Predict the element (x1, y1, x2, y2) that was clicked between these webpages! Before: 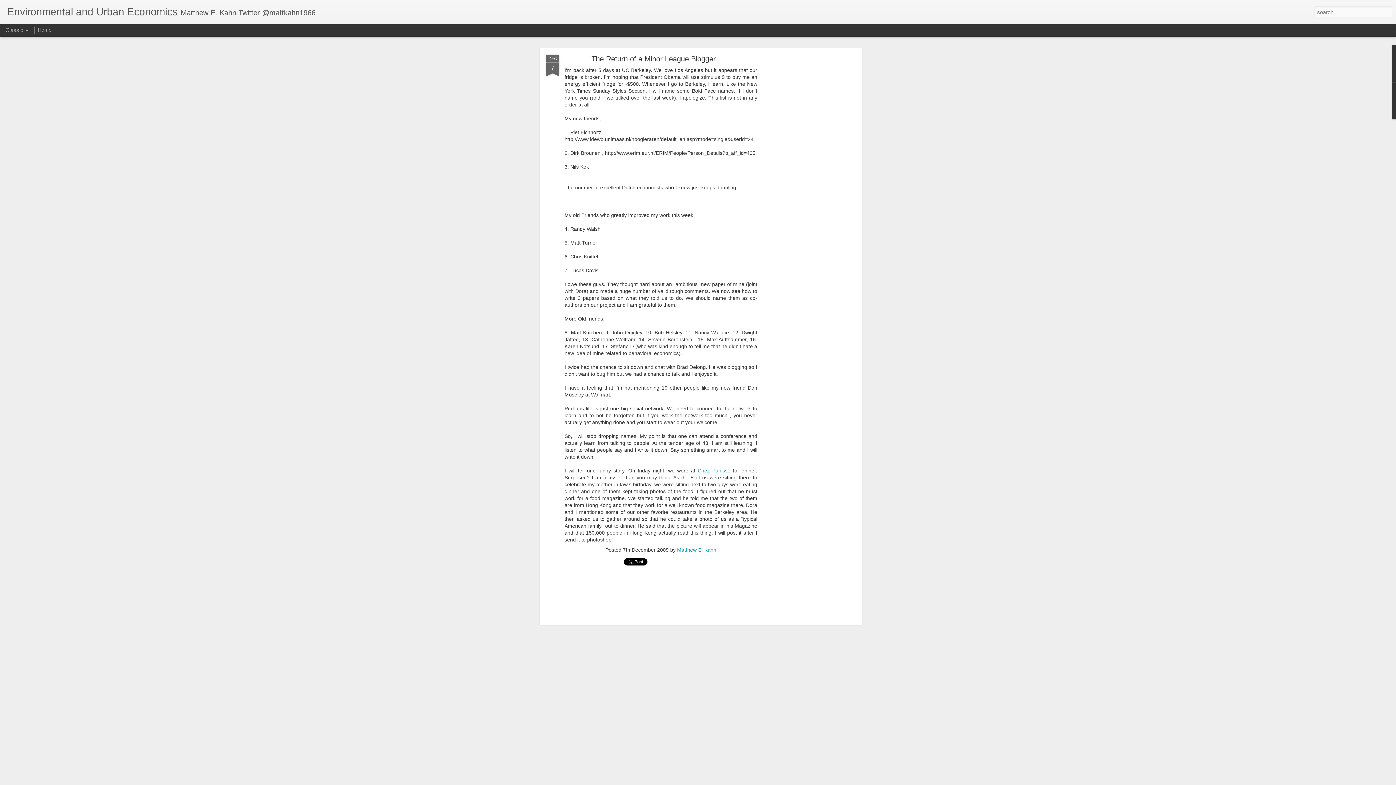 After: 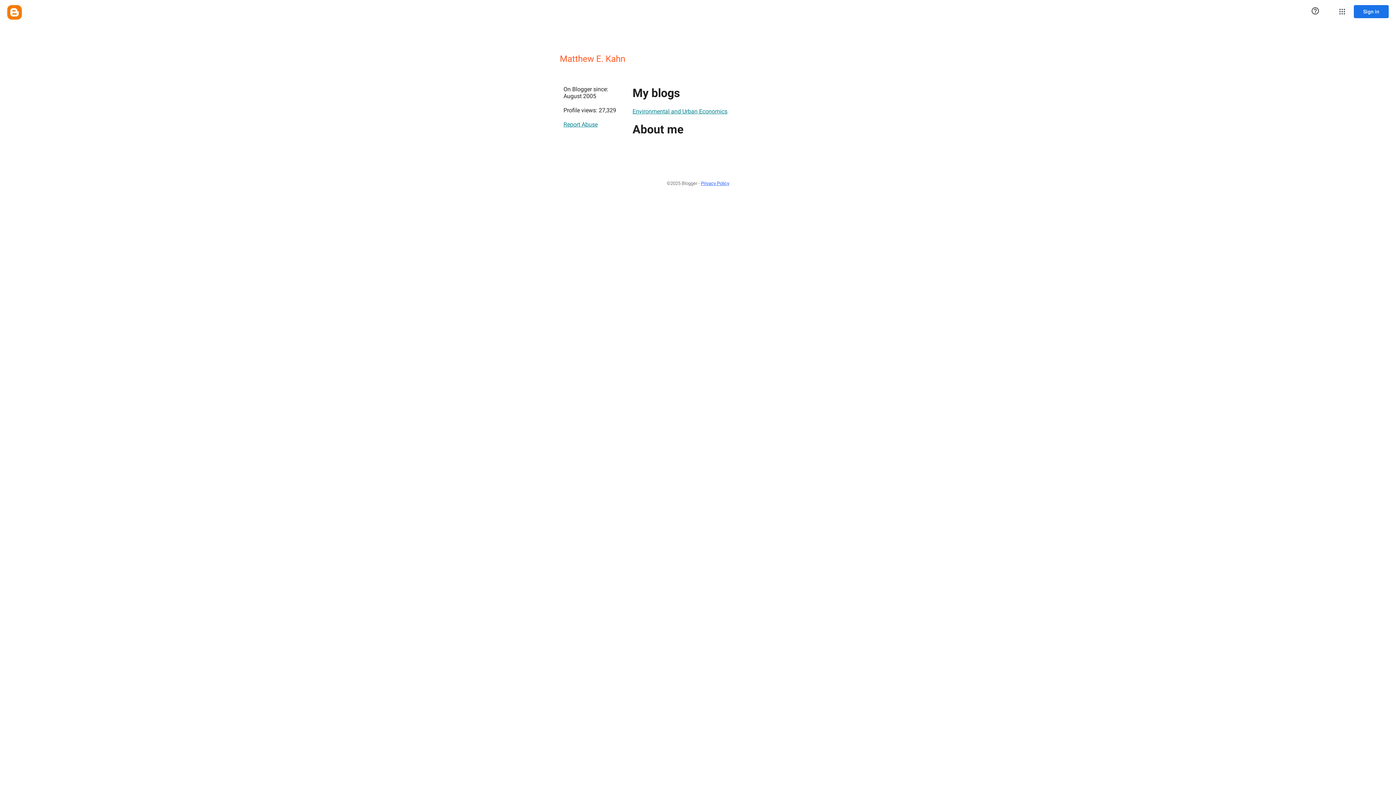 Action: bbox: (677, 547, 716, 553) label: Matthew E. Kahn